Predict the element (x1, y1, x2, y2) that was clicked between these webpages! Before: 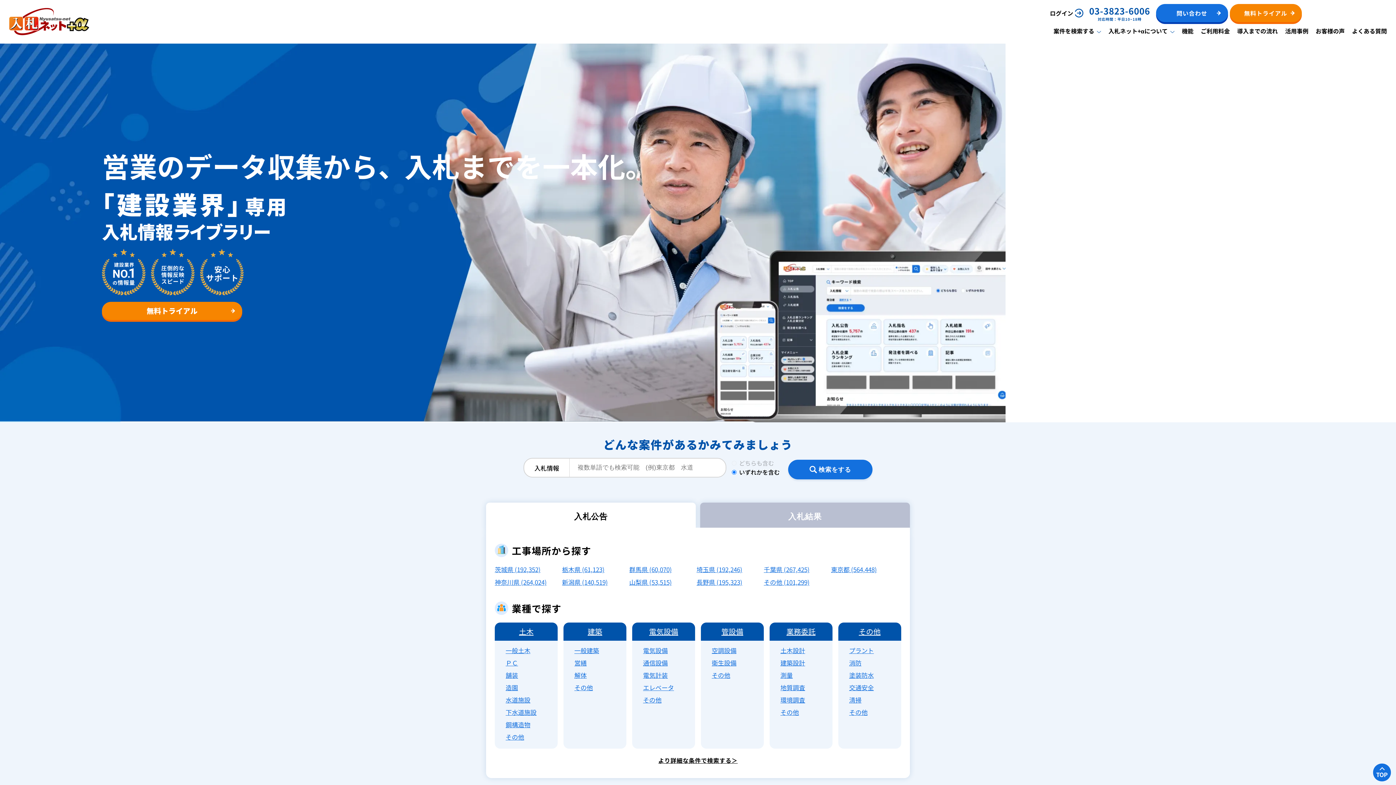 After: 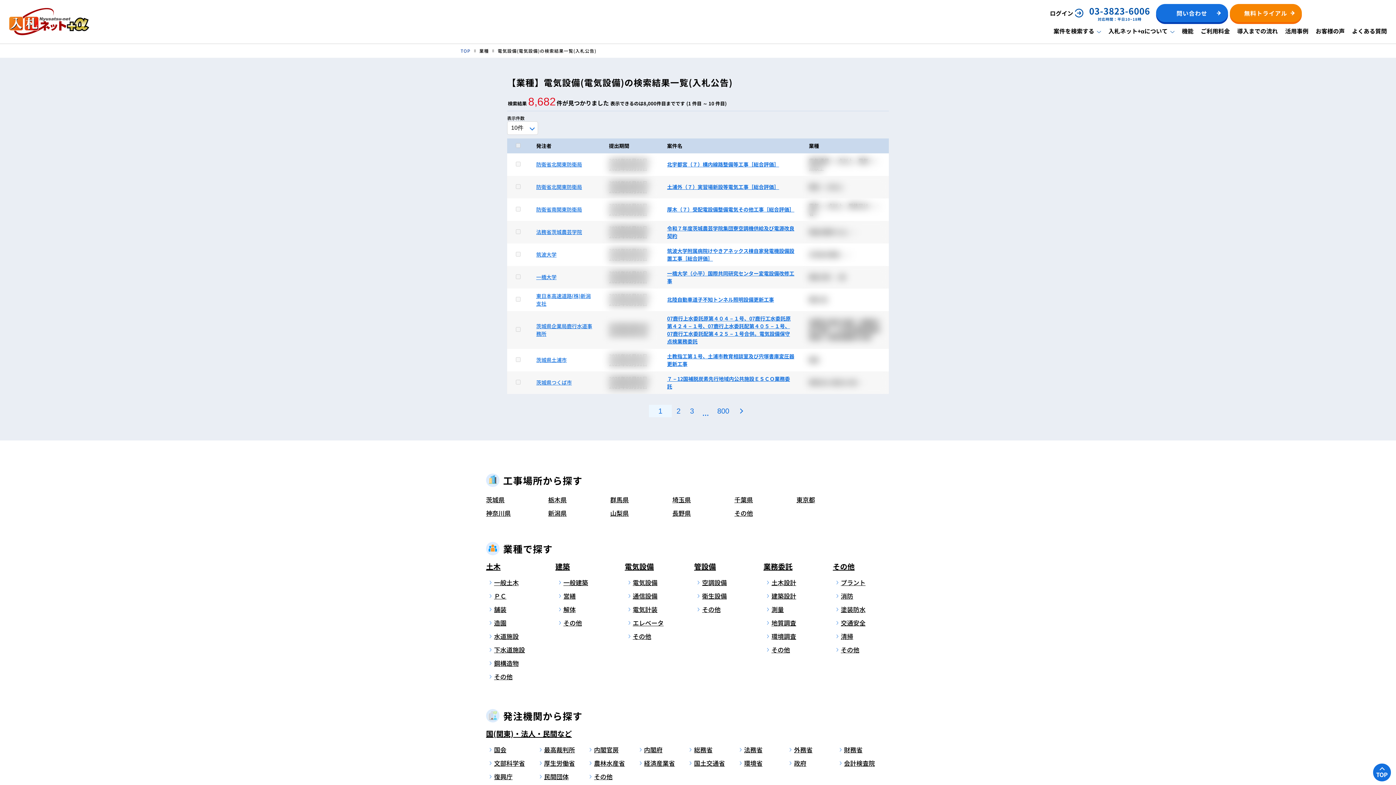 Action: label: 電気設備 bbox: (643, 646, 667, 655)